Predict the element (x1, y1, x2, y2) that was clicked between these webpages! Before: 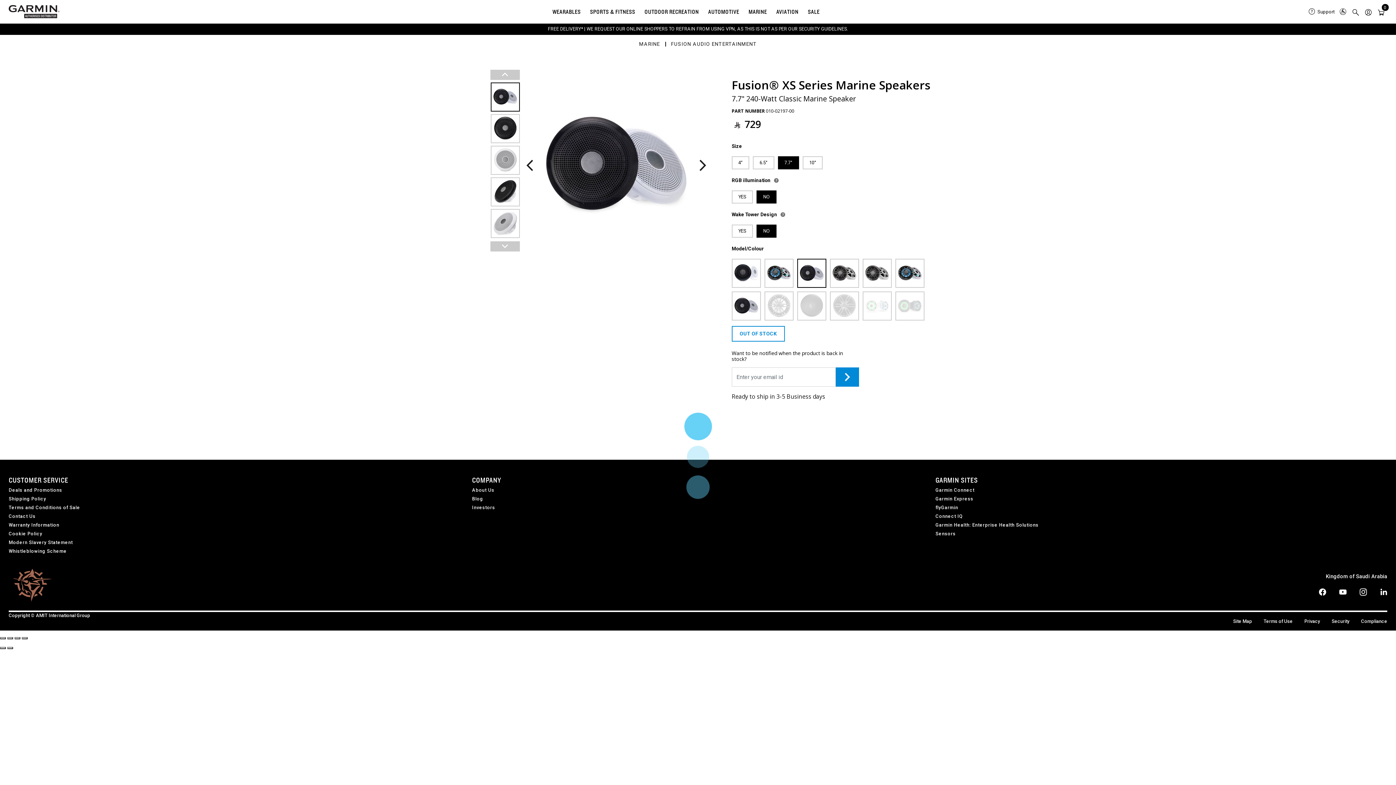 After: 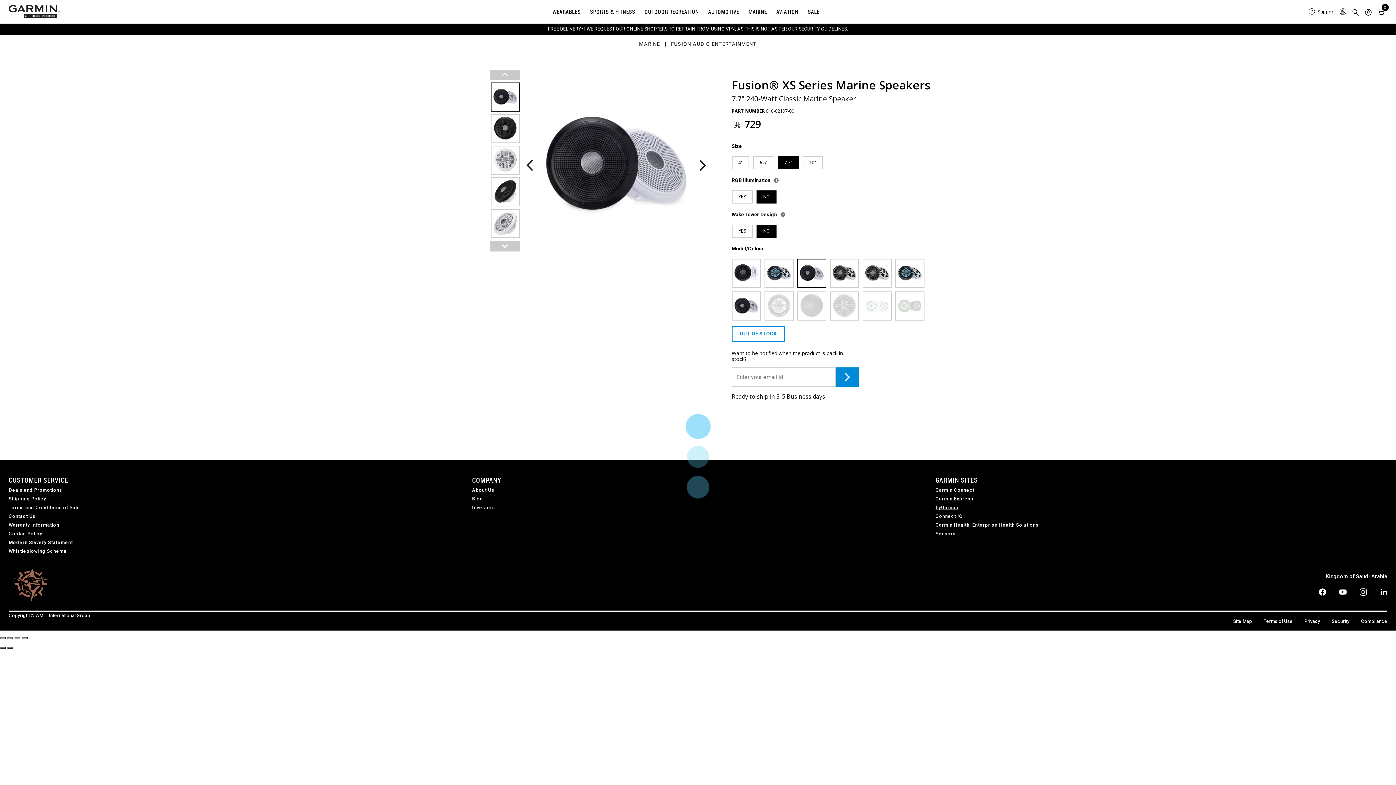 Action: bbox: (935, 503, 958, 512) label: flyGarmin